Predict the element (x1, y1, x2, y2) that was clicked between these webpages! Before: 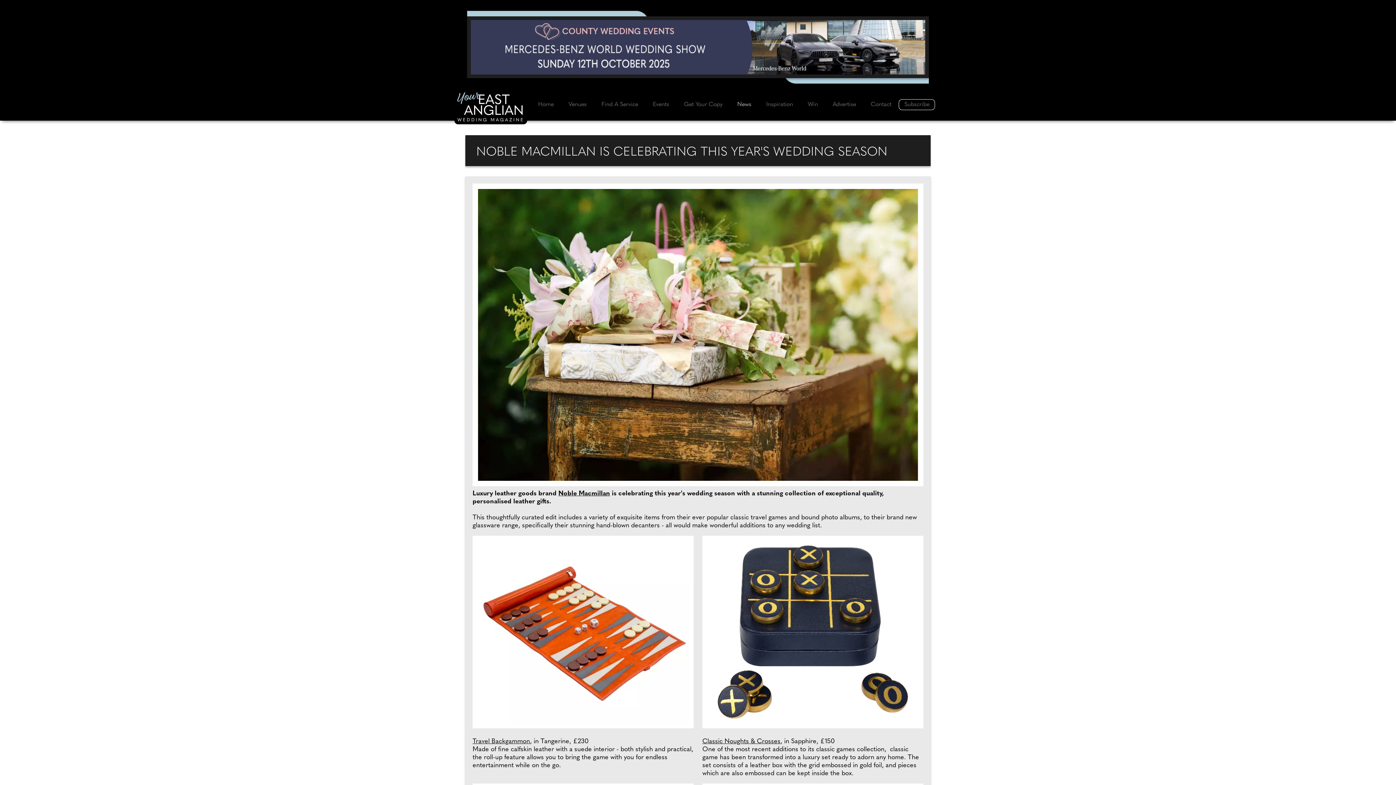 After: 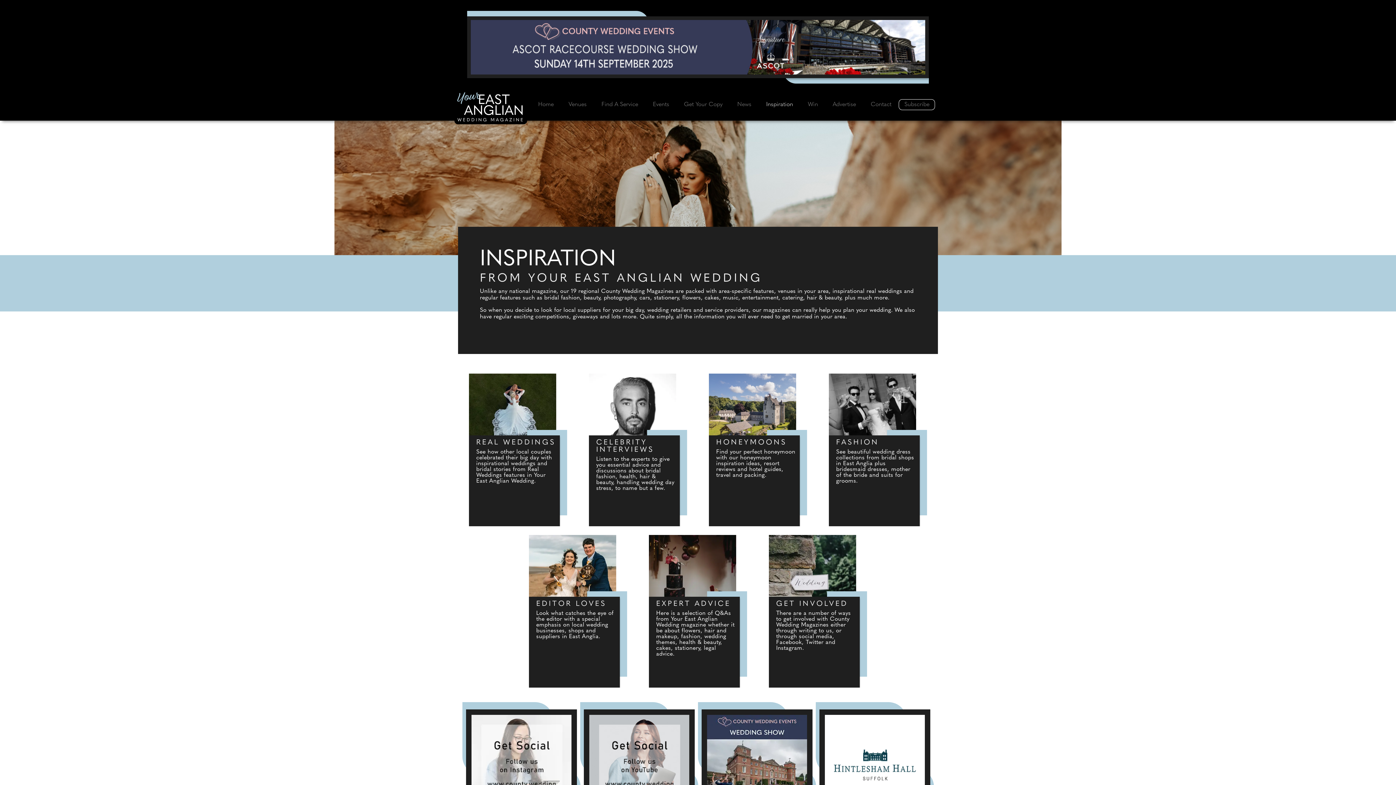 Action: bbox: (759, 97, 800, 111) label: Inspiration